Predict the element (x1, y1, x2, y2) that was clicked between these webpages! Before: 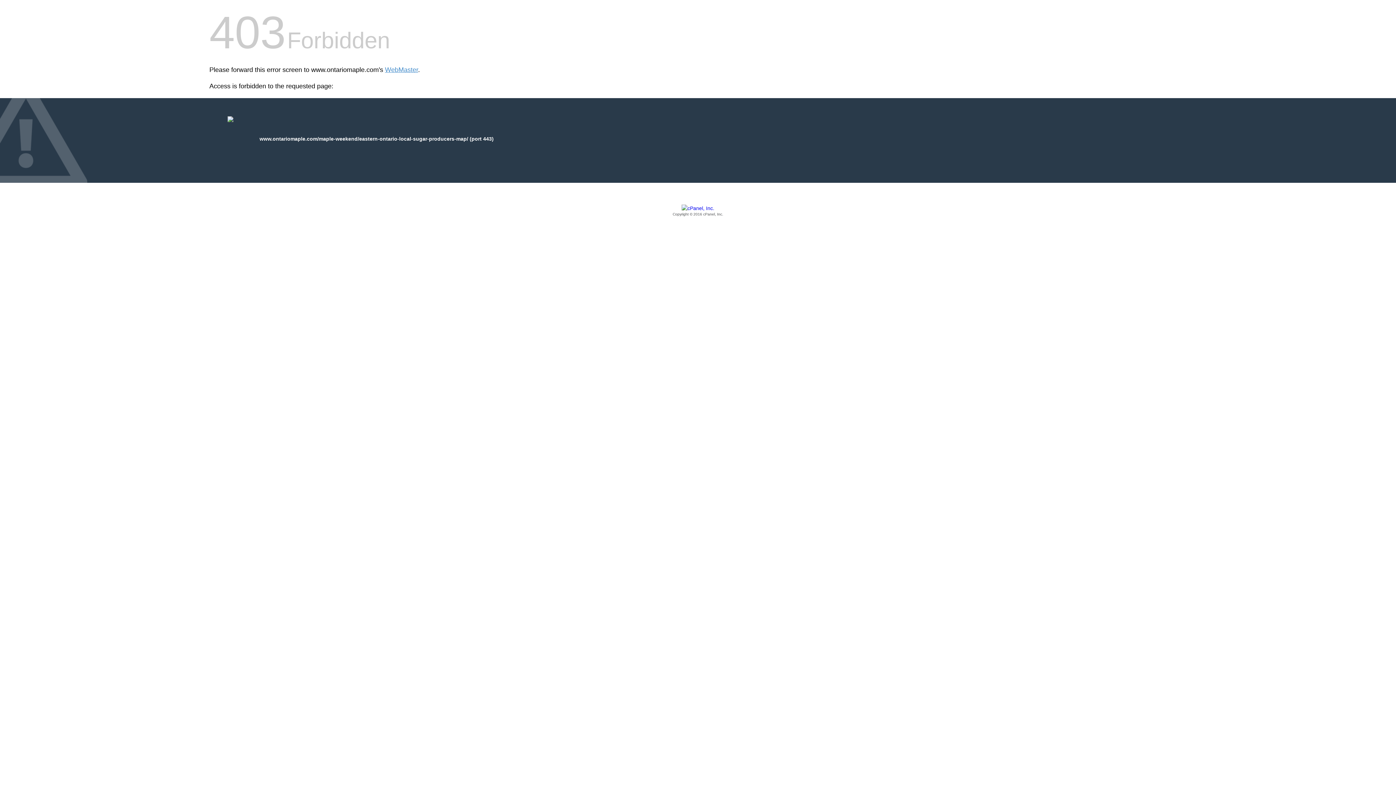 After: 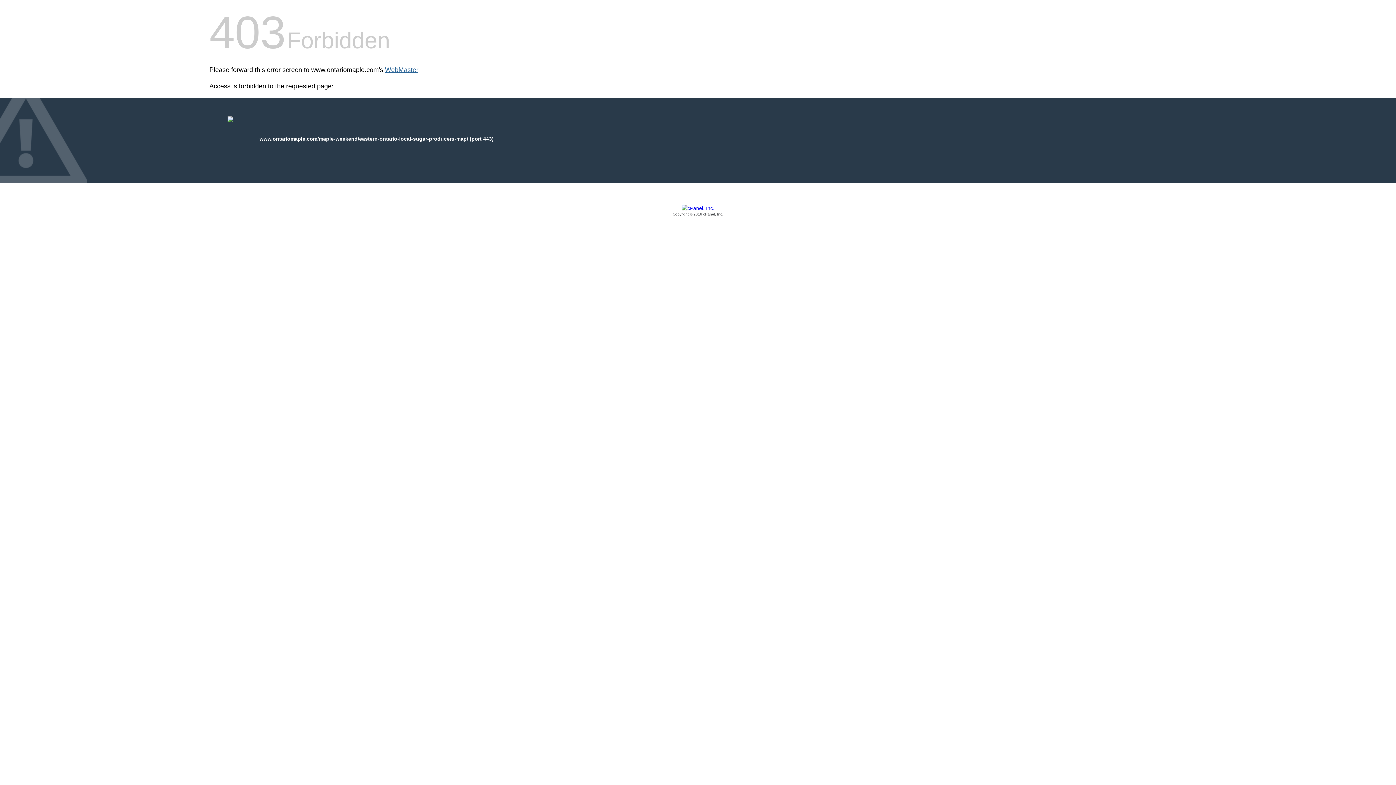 Action: label: WebMaster bbox: (385, 66, 418, 73)